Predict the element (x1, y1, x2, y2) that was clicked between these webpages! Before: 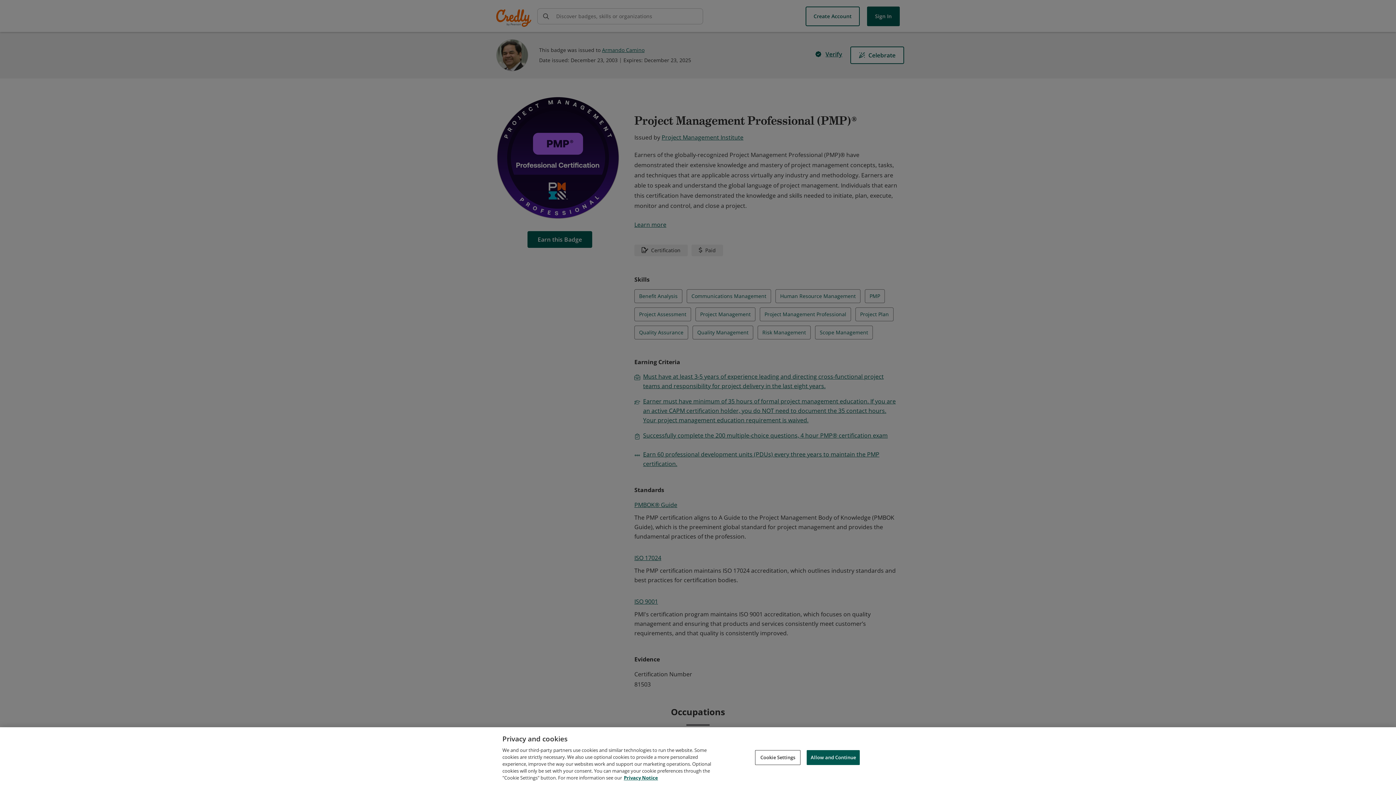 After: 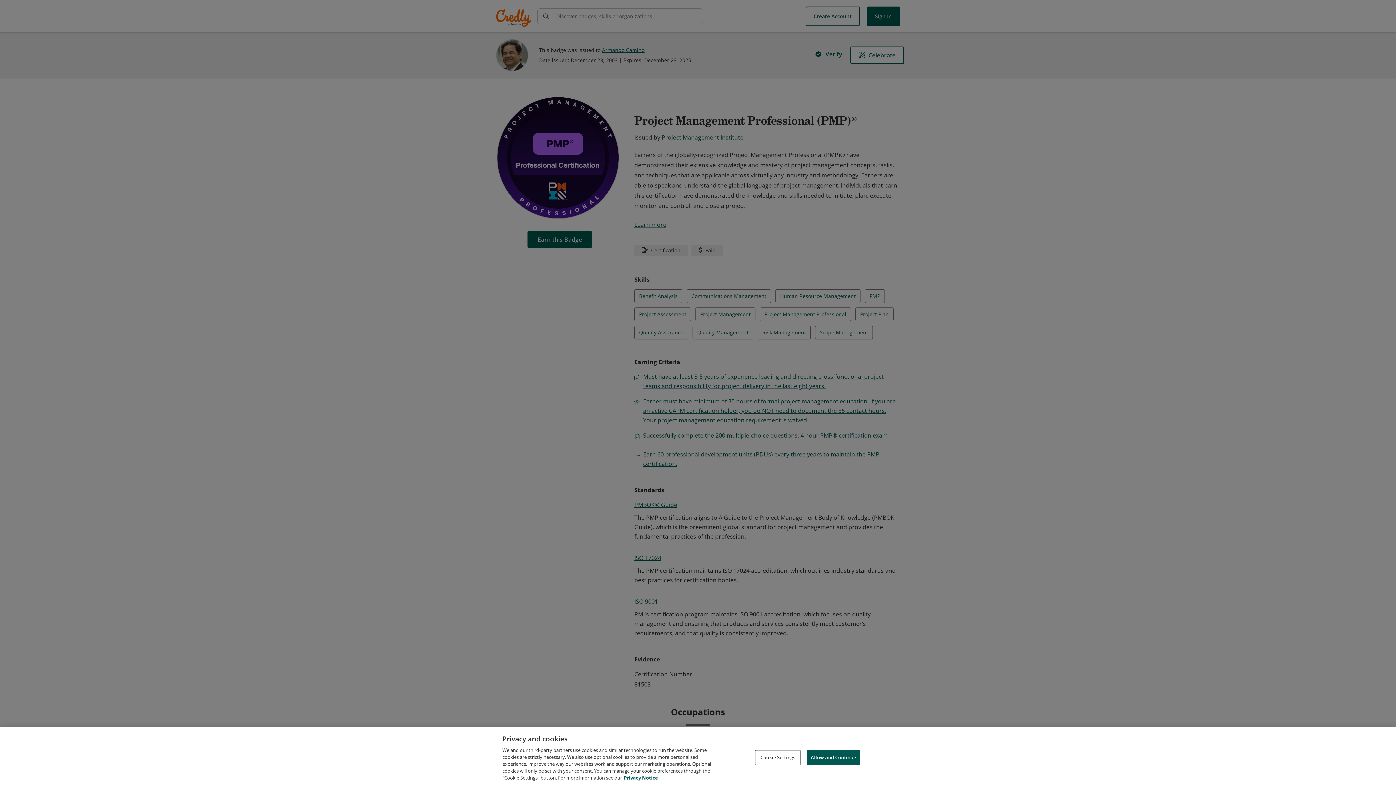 Action: bbox: (624, 774, 658, 781) label: Privacy Notice, opens in a new tab